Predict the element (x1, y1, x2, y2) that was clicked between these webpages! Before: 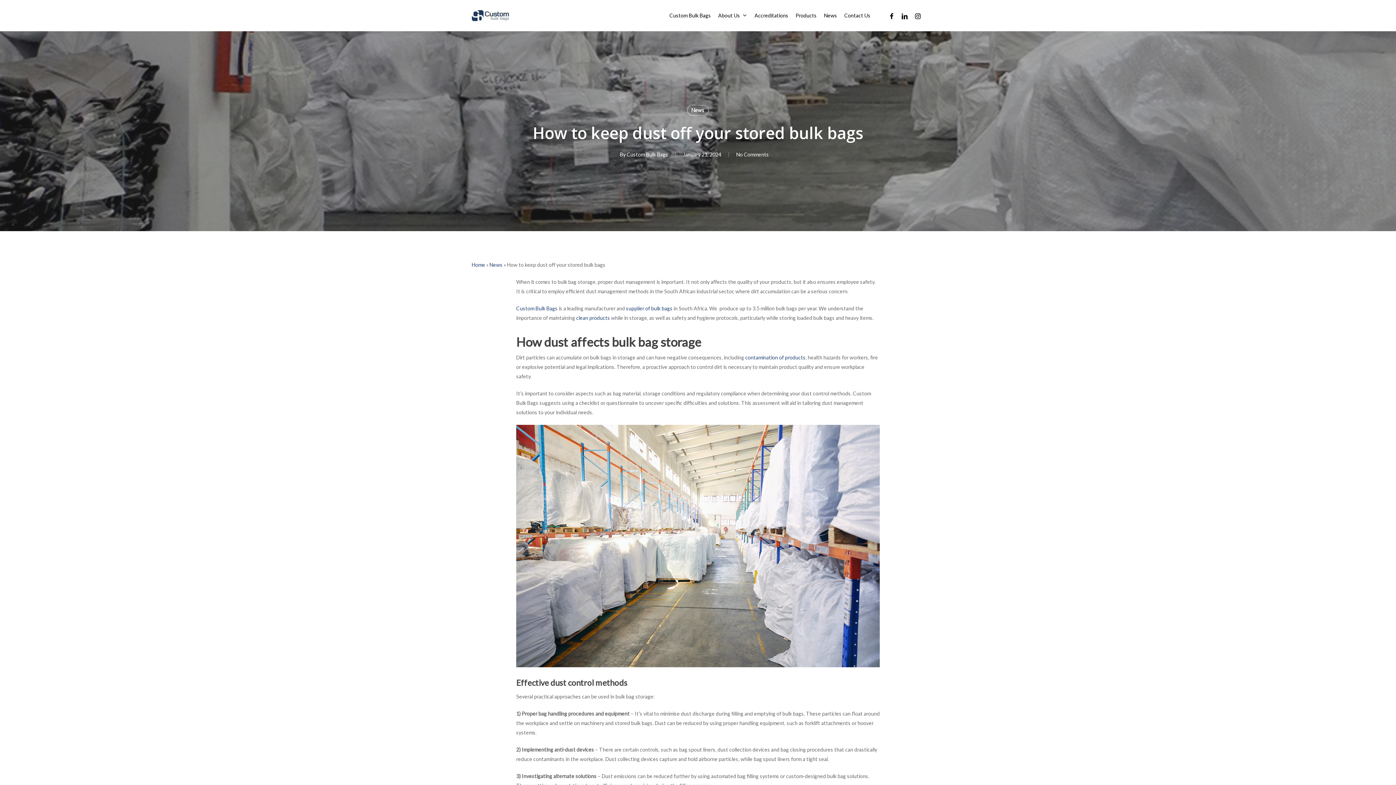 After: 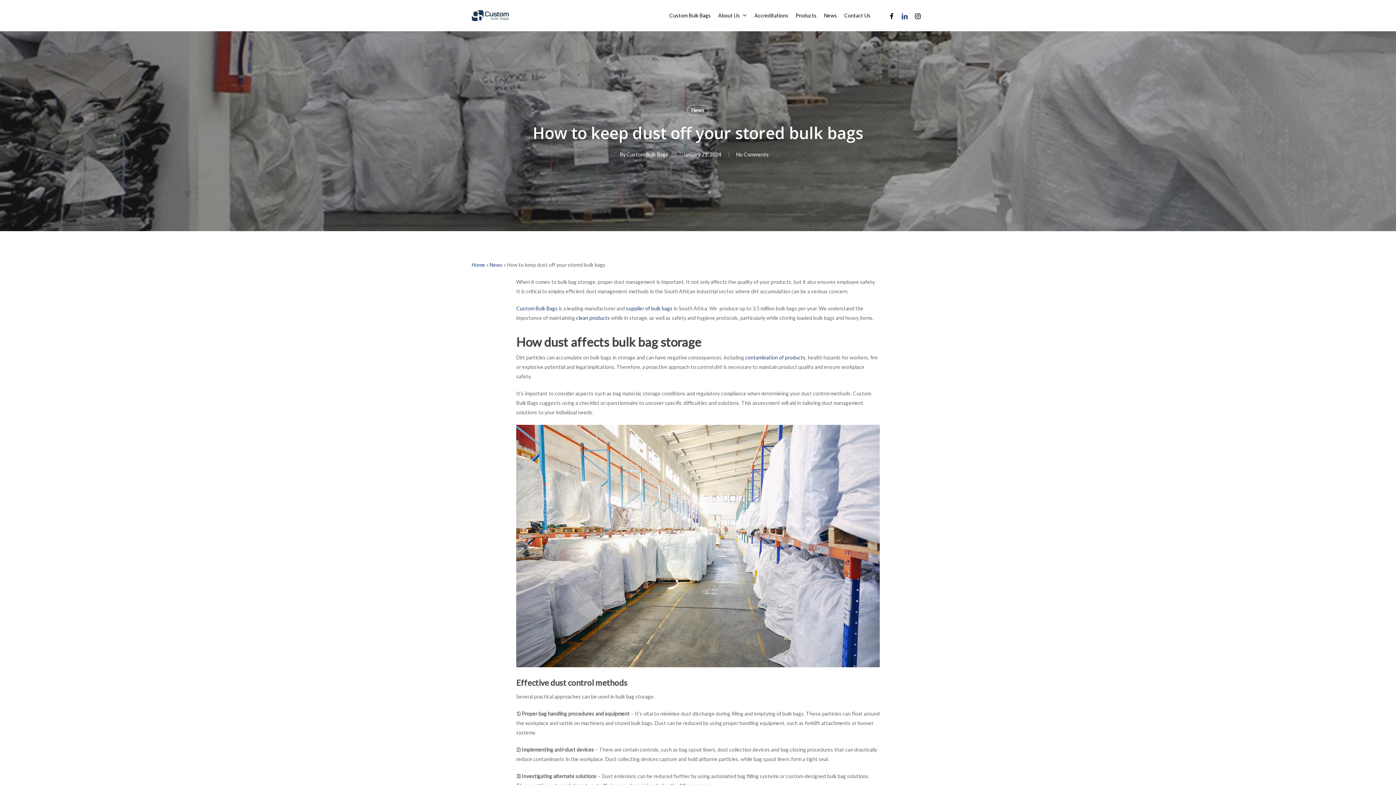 Action: bbox: (898, 11, 911, 19) label: linkedin